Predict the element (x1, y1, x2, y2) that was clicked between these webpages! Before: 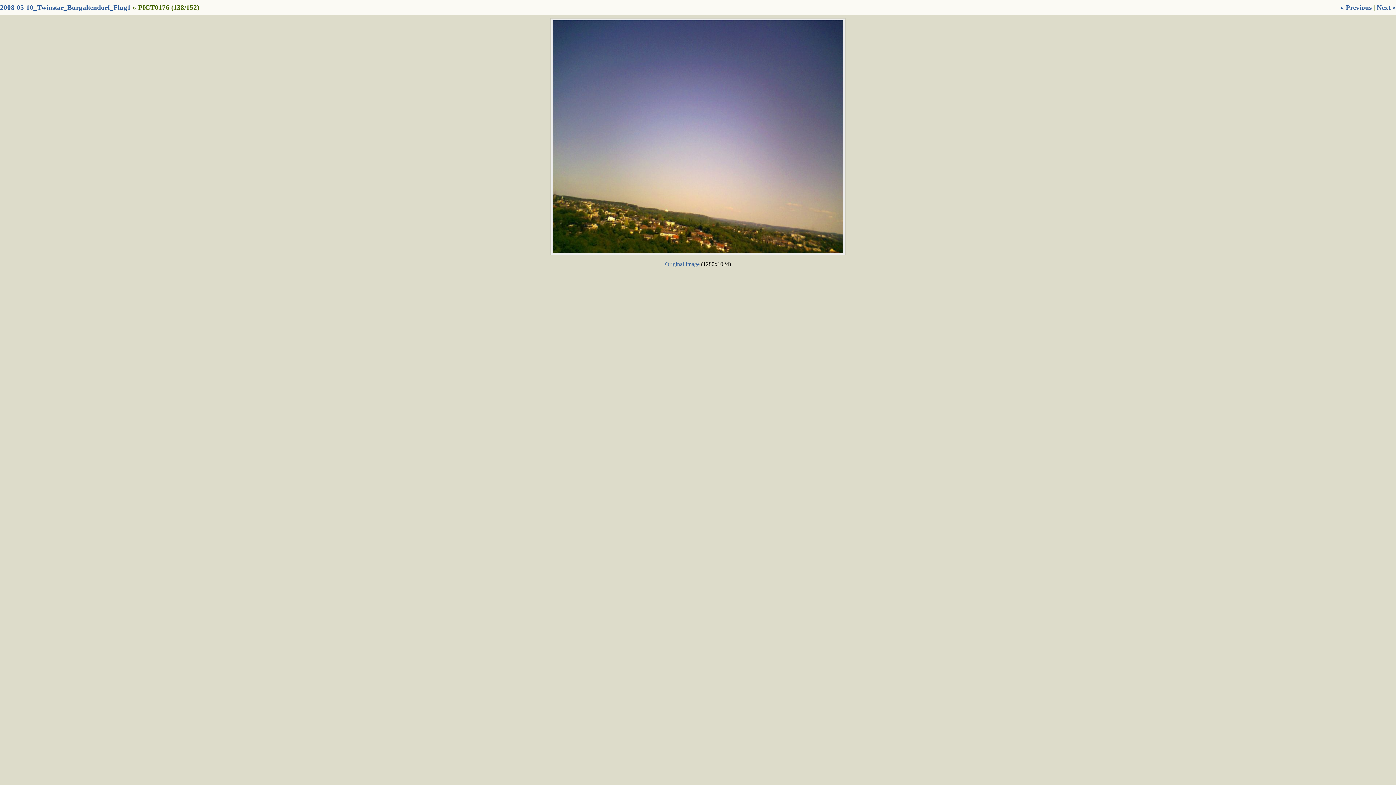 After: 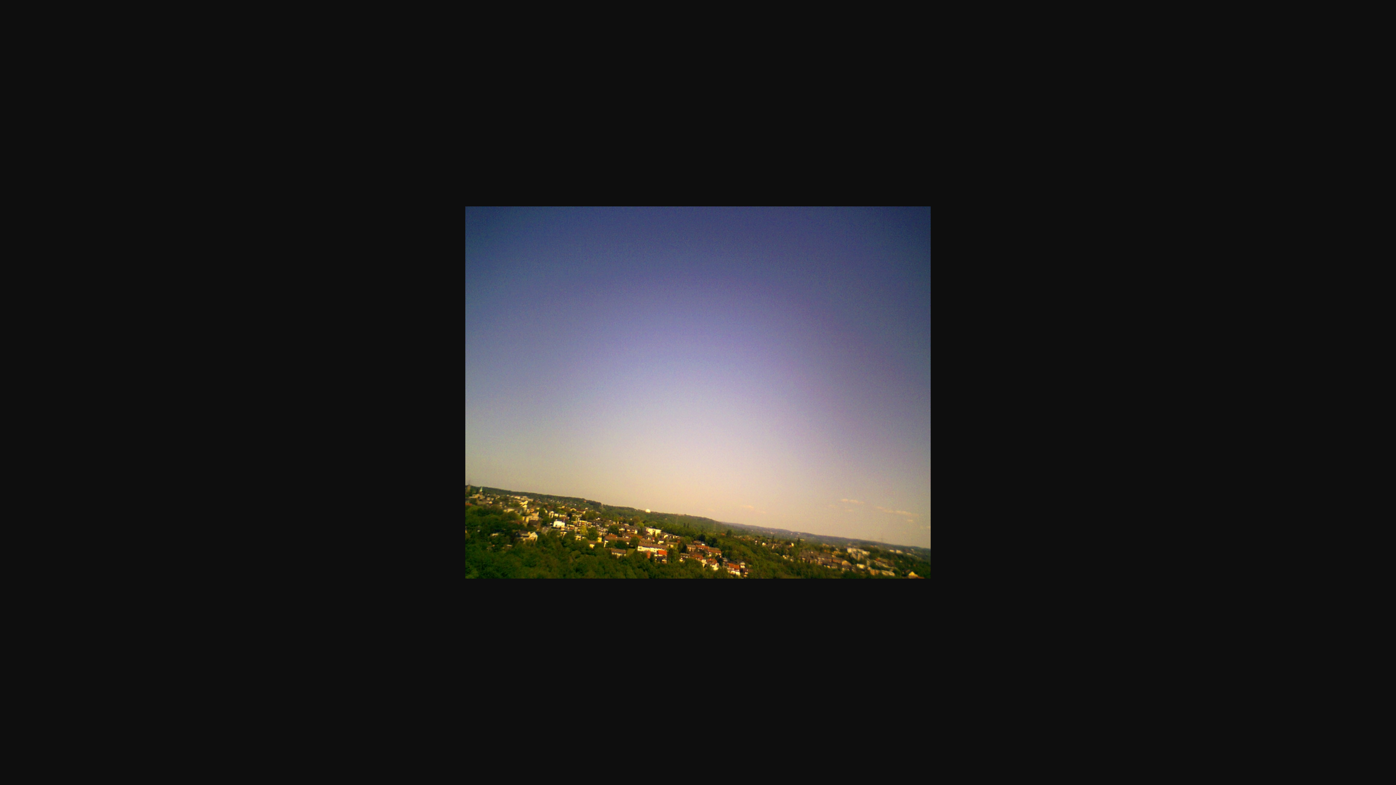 Action: label: Original Image bbox: (665, 261, 699, 267)